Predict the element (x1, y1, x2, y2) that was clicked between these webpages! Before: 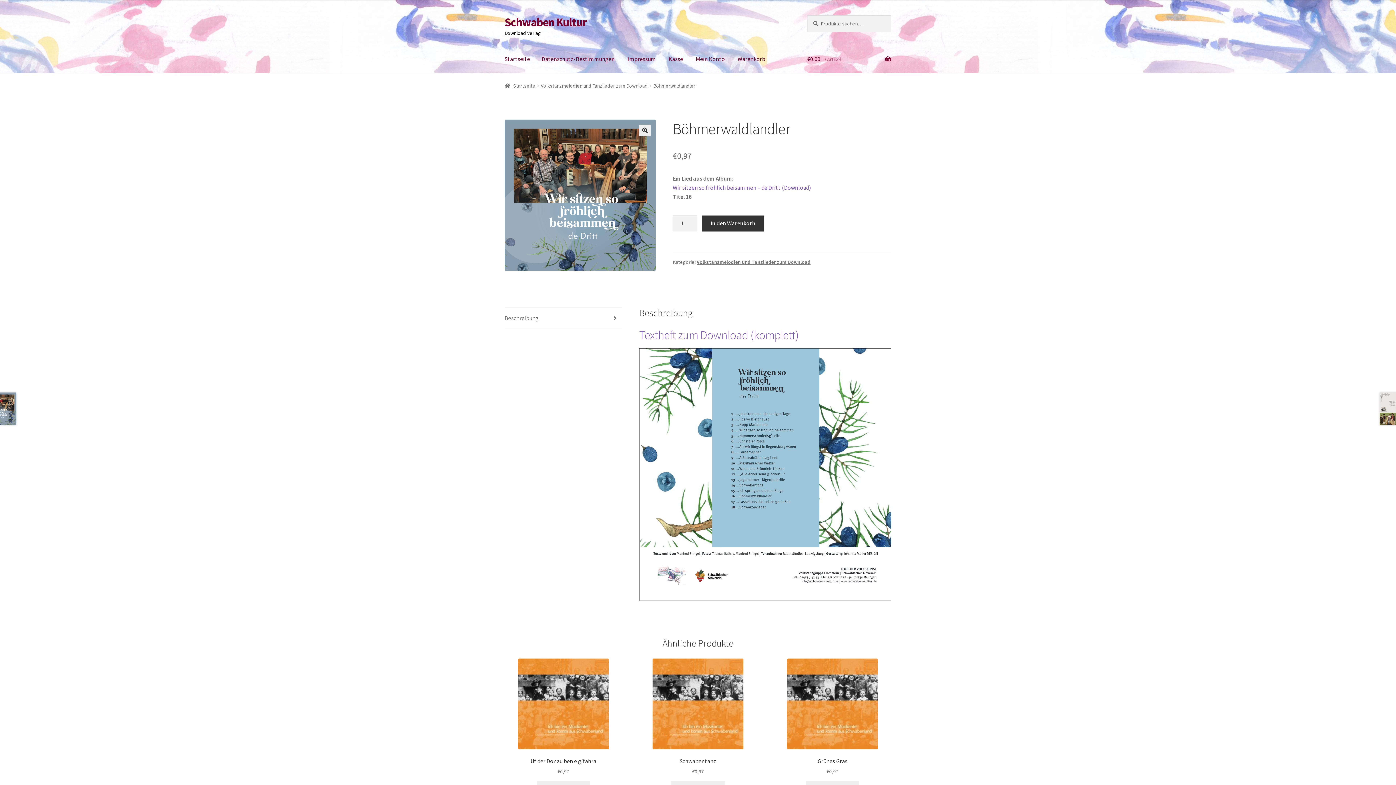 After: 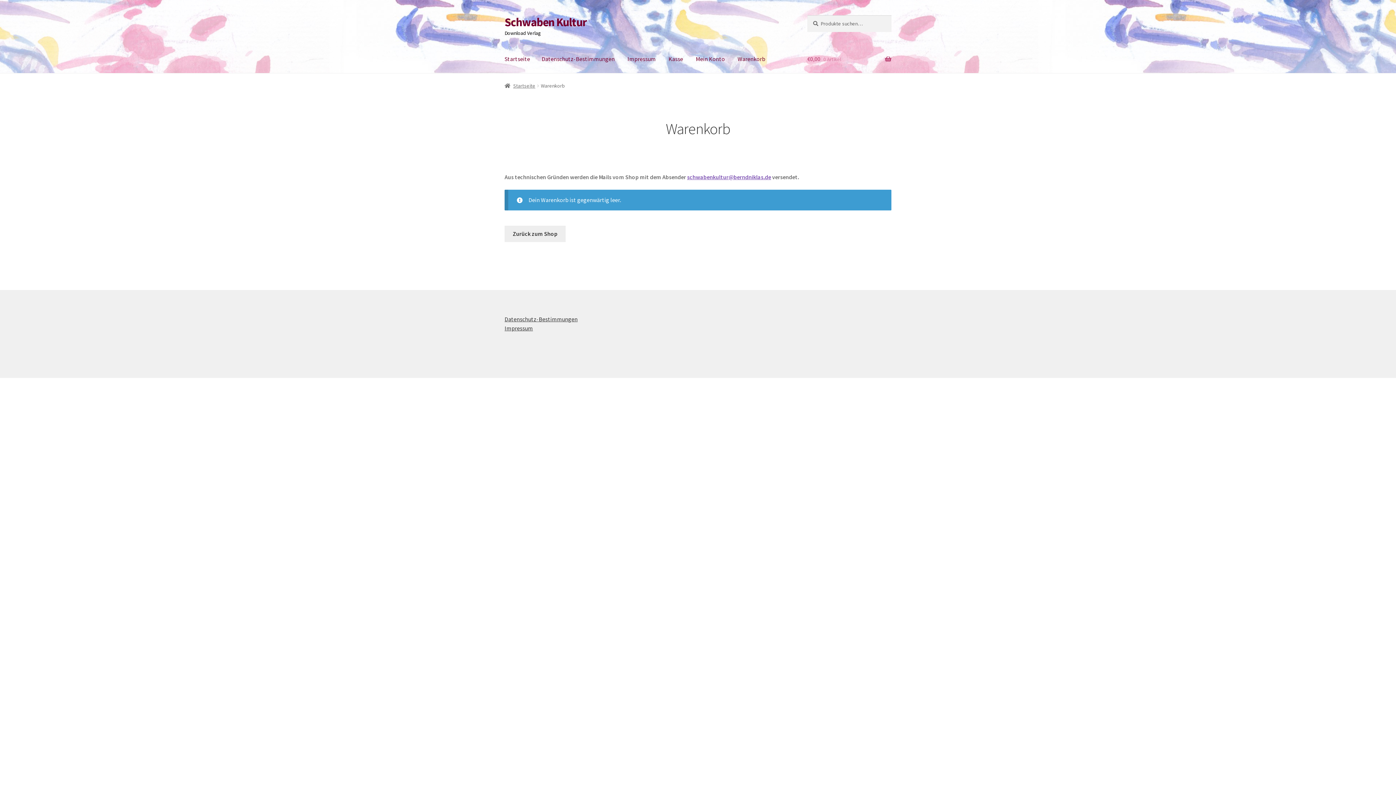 Action: bbox: (732, 45, 771, 73) label: Warenkorb